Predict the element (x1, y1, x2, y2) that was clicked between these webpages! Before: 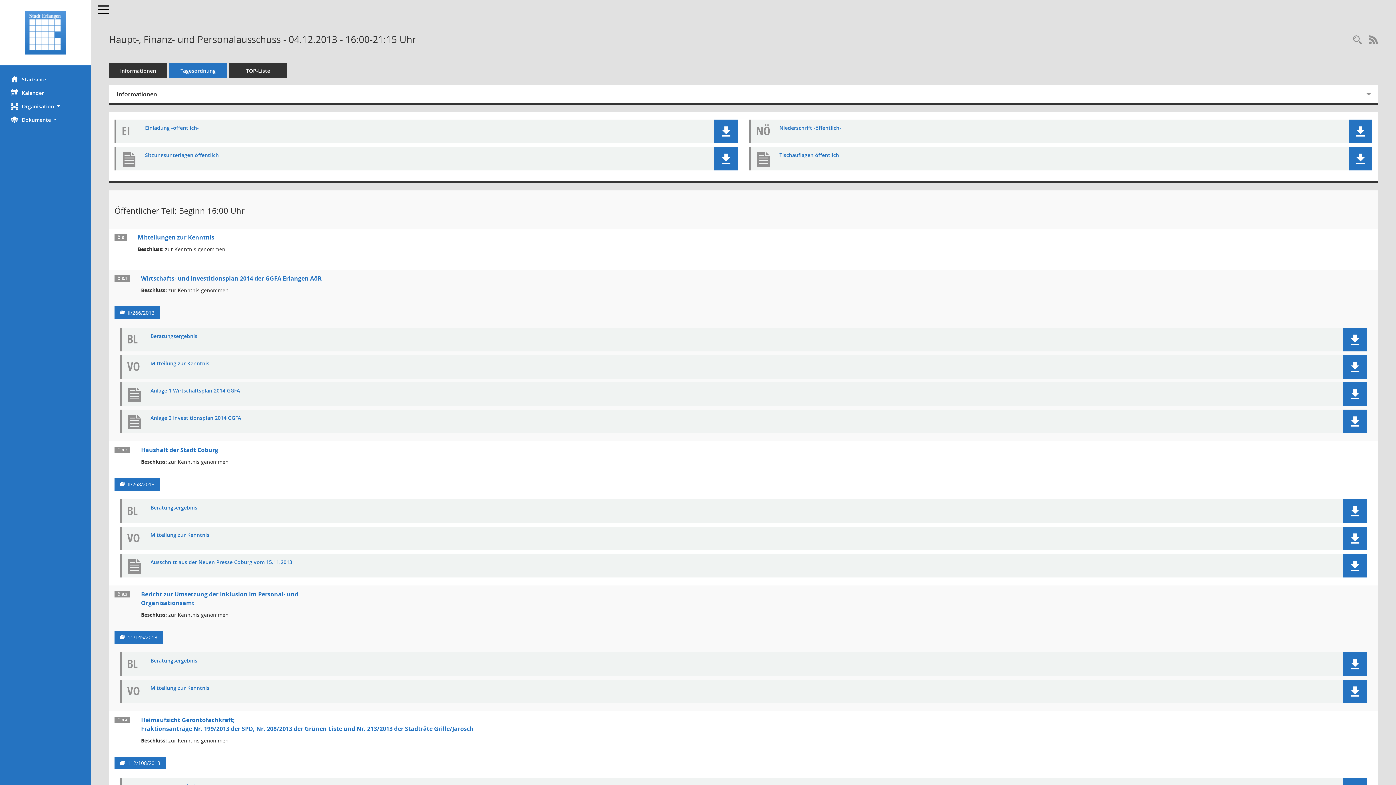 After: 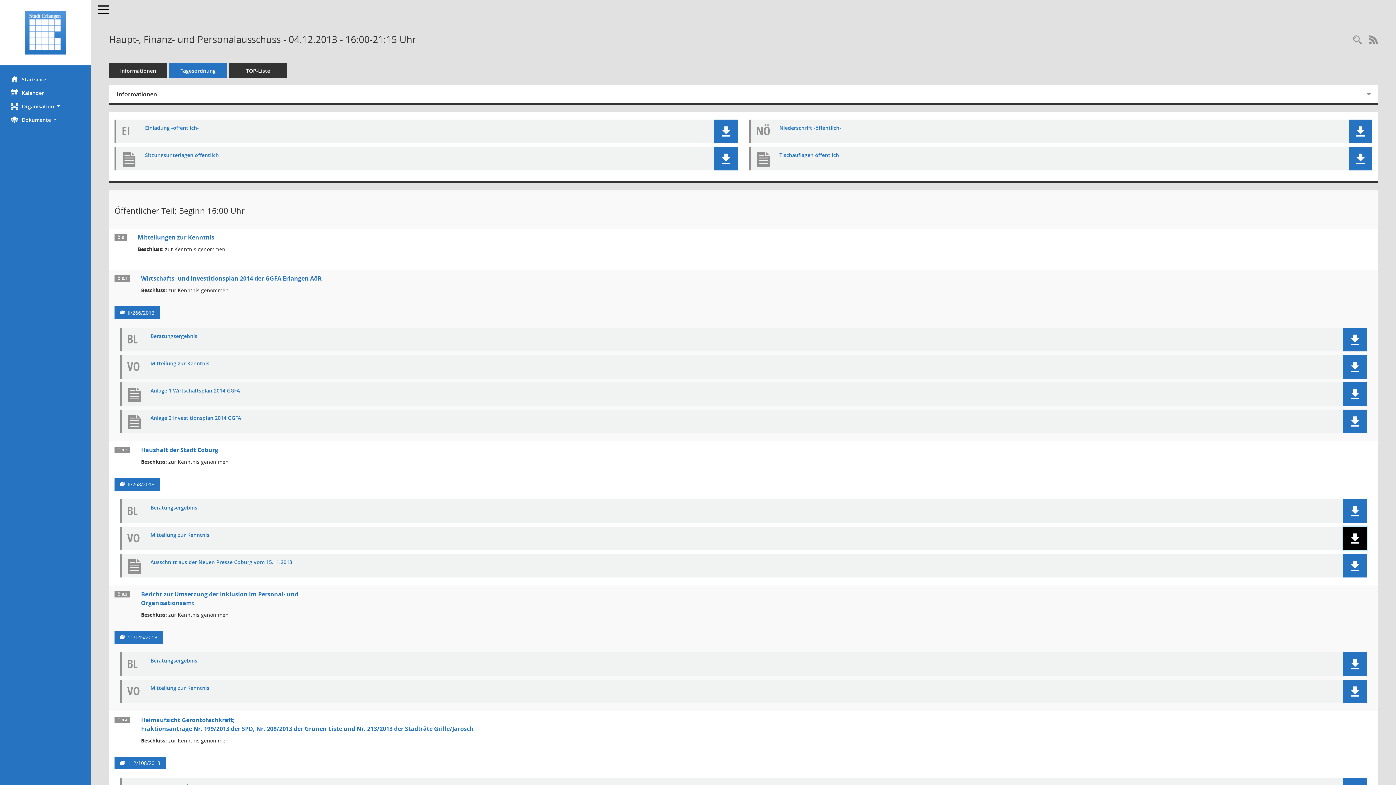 Action: bbox: (1350, 533, 1360, 543)